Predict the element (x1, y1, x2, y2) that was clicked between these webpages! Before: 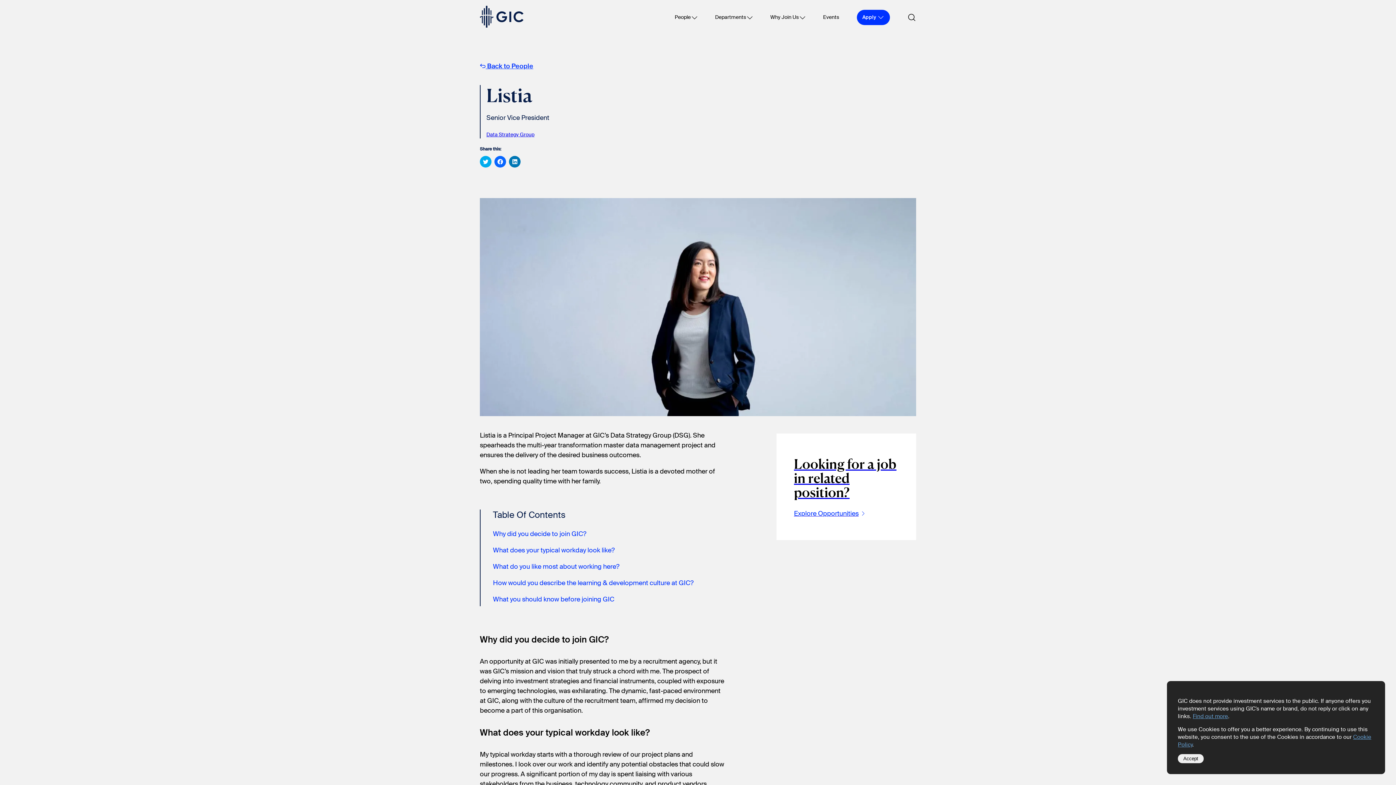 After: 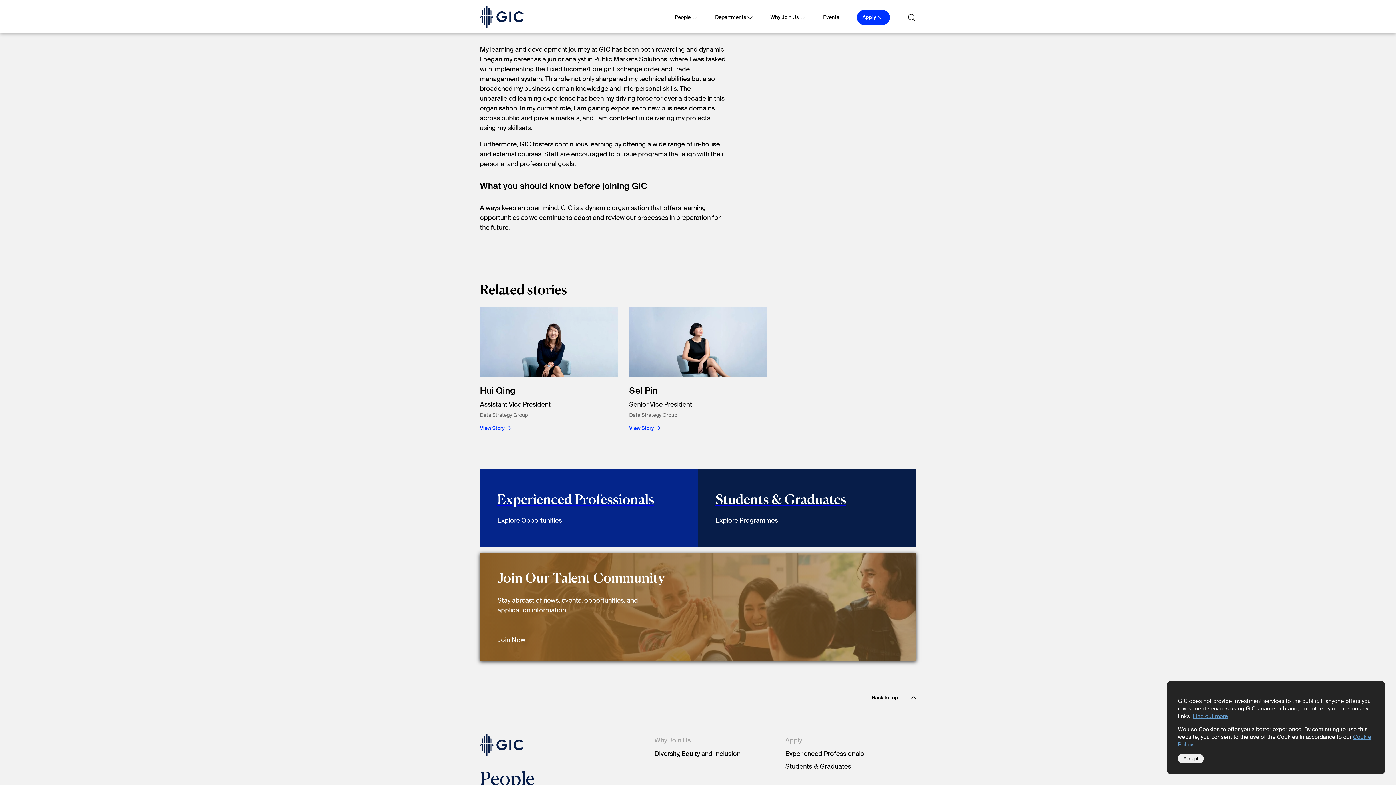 Action: label: How would you describe the learning & development culture at GIC? bbox: (493, 578, 693, 587)